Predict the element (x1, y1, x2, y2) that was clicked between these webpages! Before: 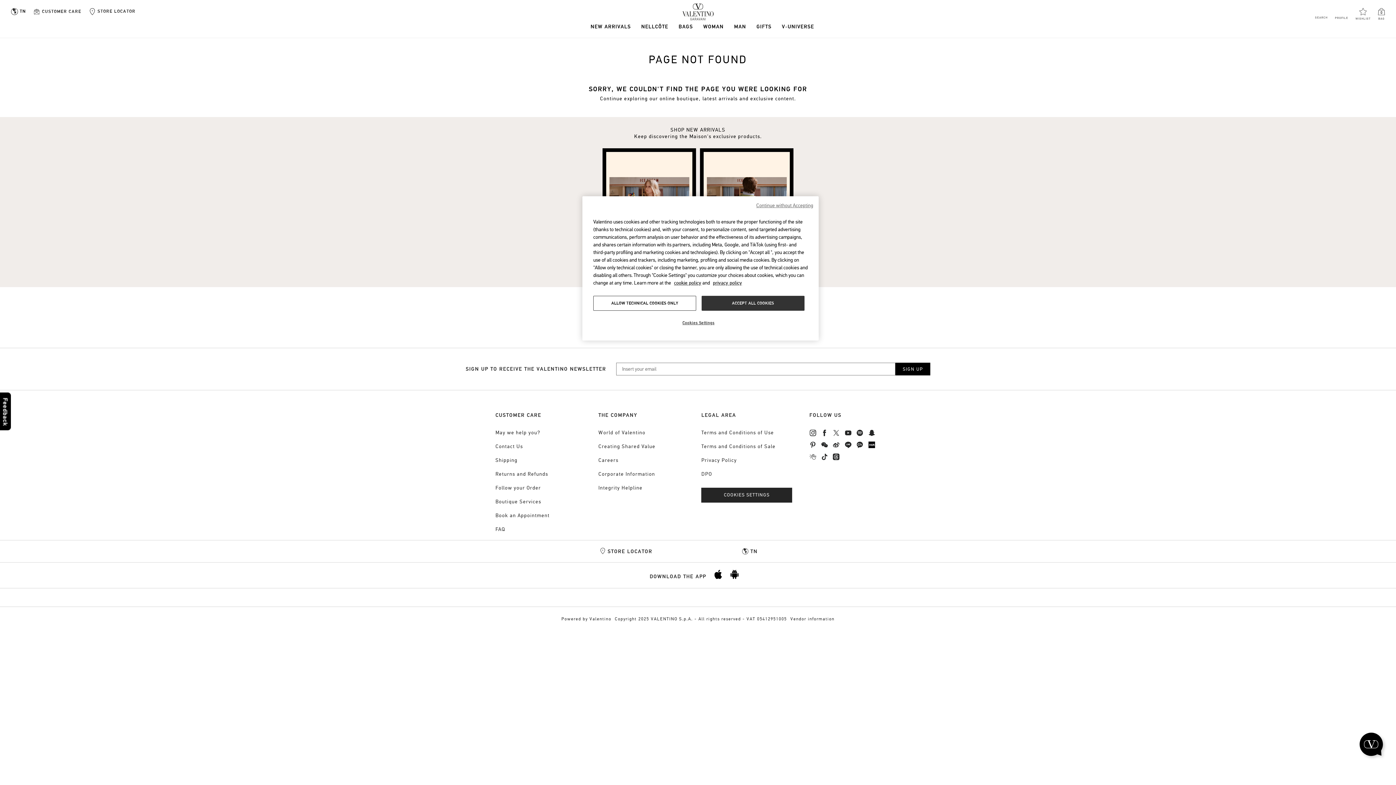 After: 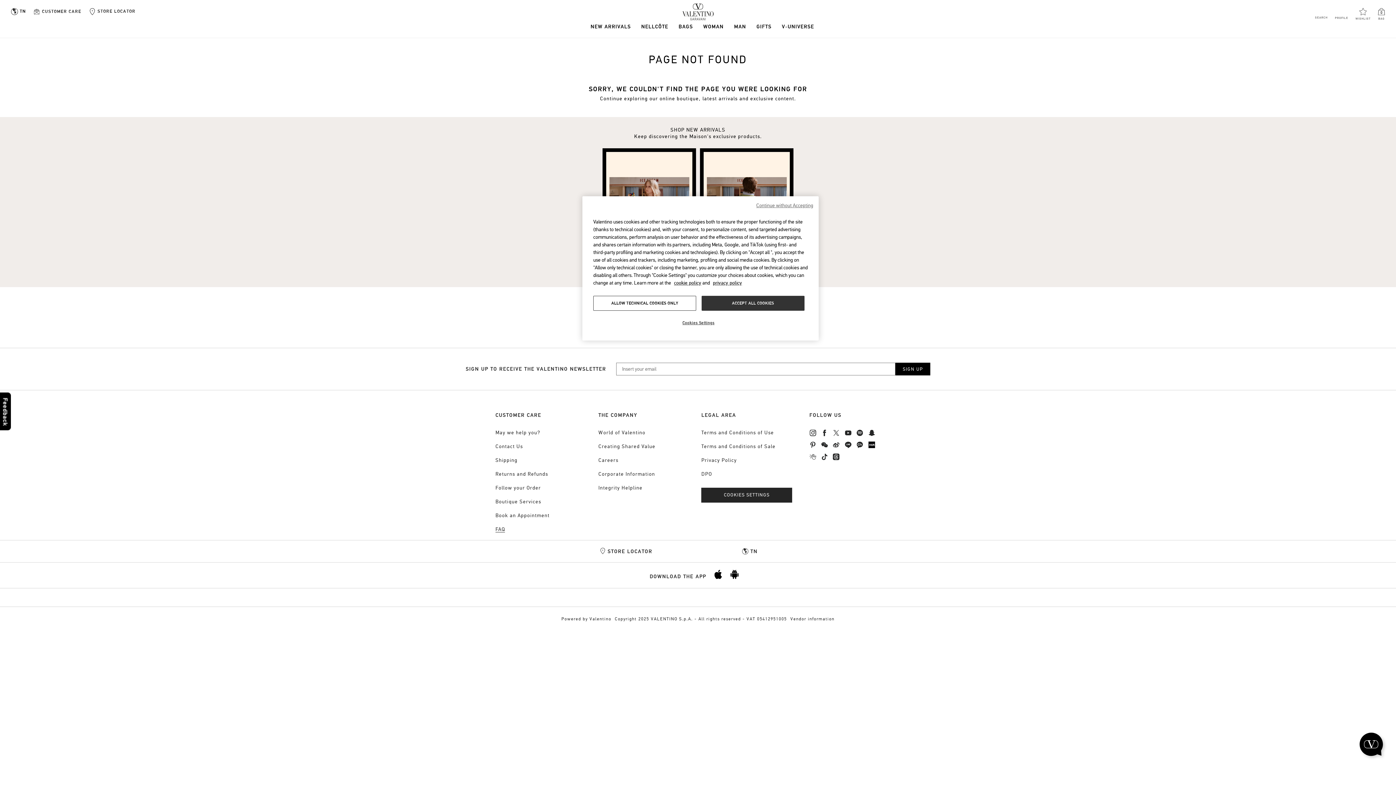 Action: label: FAQ bbox: (495, 526, 505, 532)